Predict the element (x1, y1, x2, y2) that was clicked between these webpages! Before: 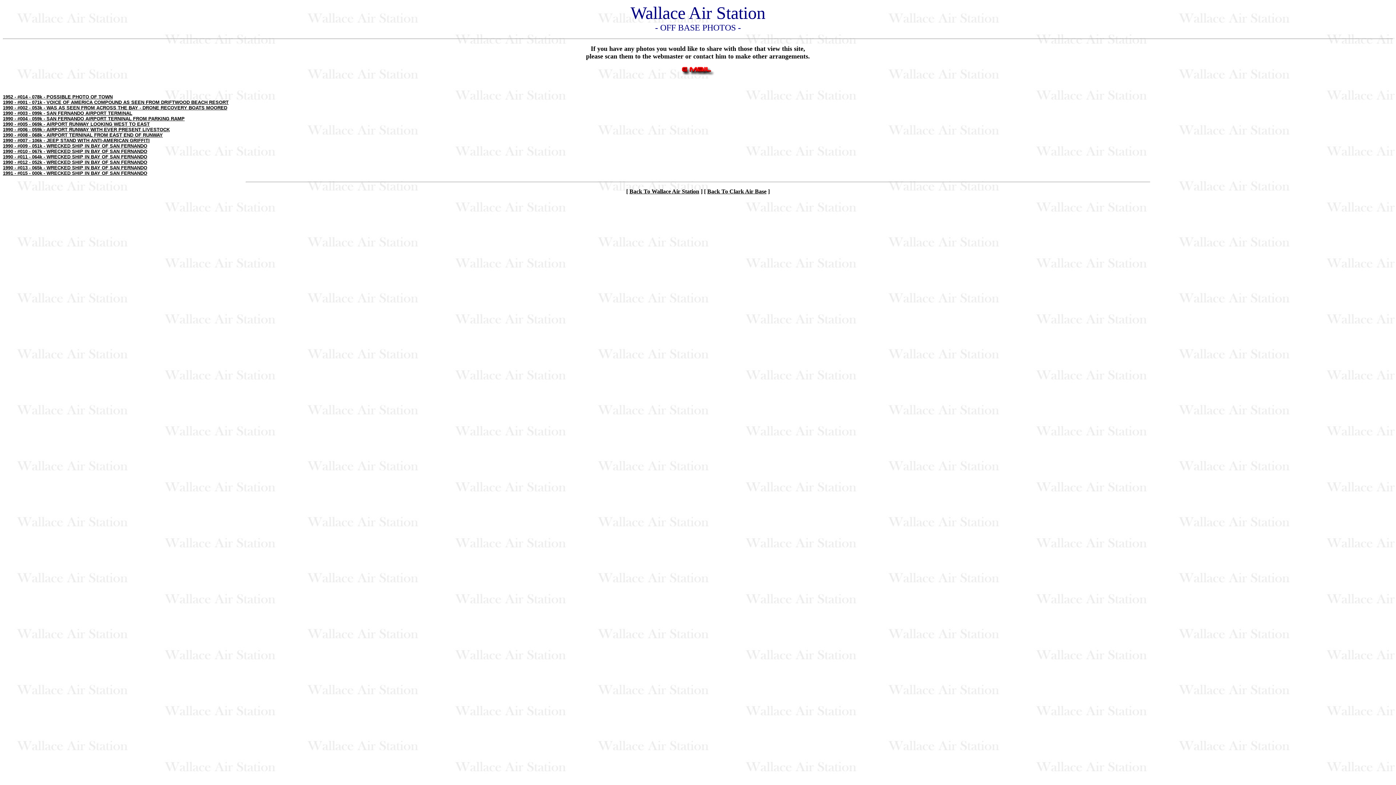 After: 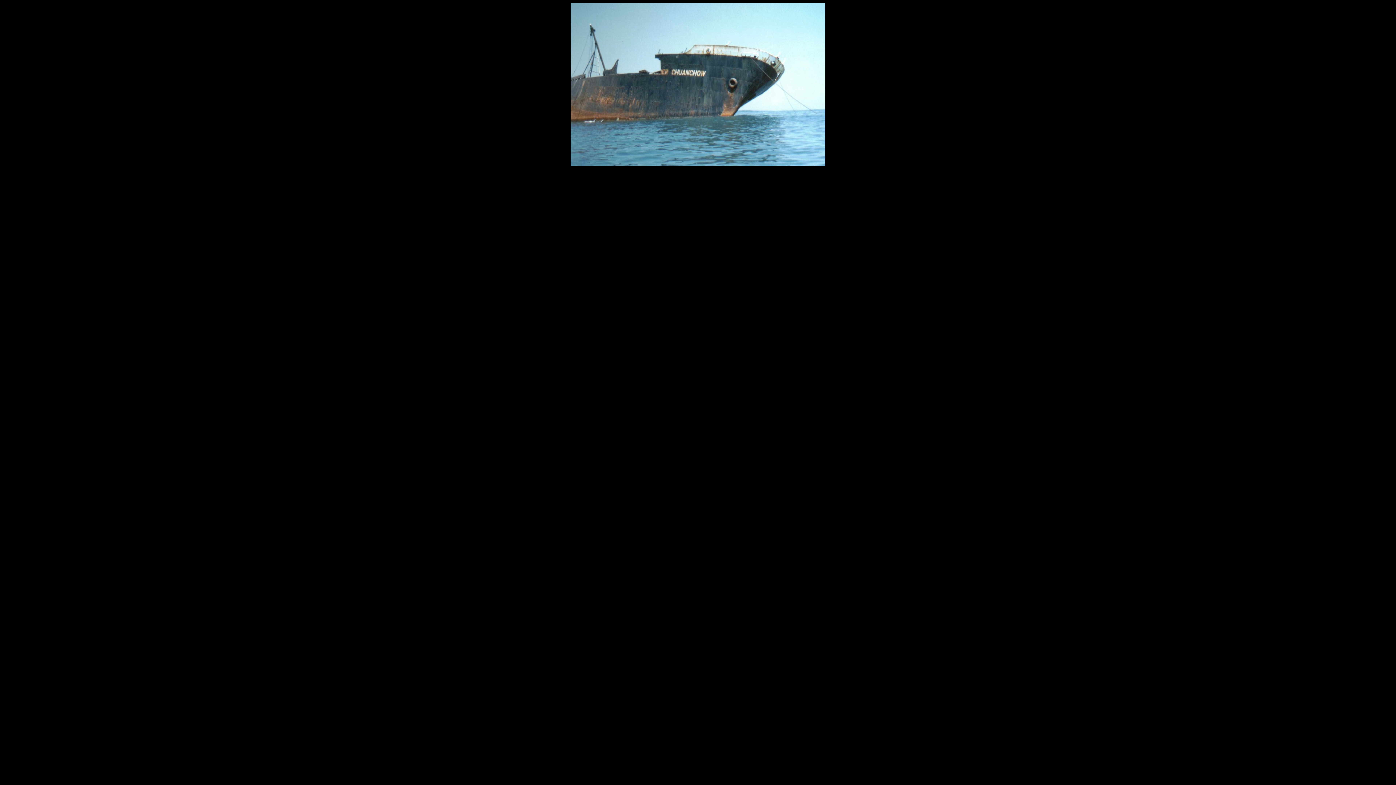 Action: bbox: (2, 164, 147, 170) label: 1990 - #013 - 065k - WRECKED SHIP IN BAY OF SAN FERNANDO